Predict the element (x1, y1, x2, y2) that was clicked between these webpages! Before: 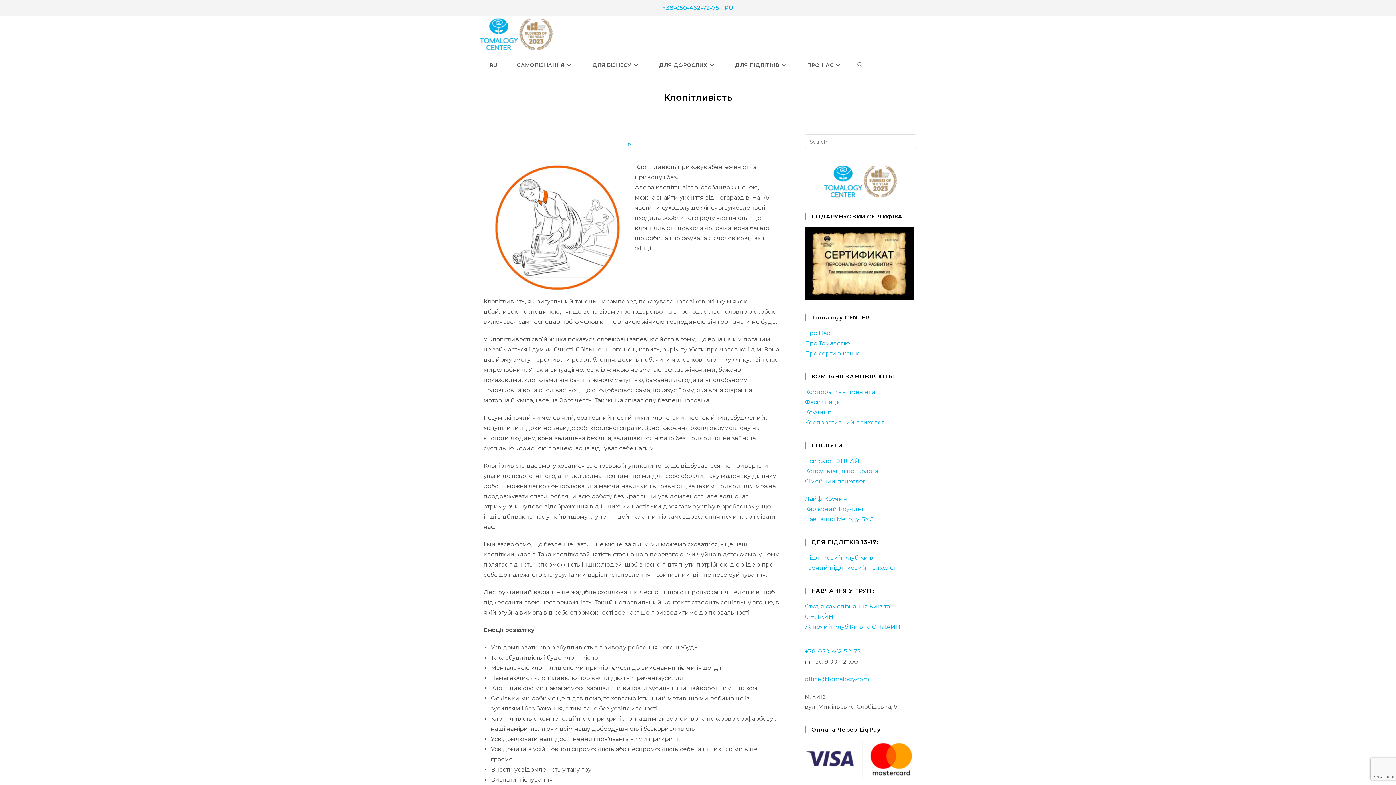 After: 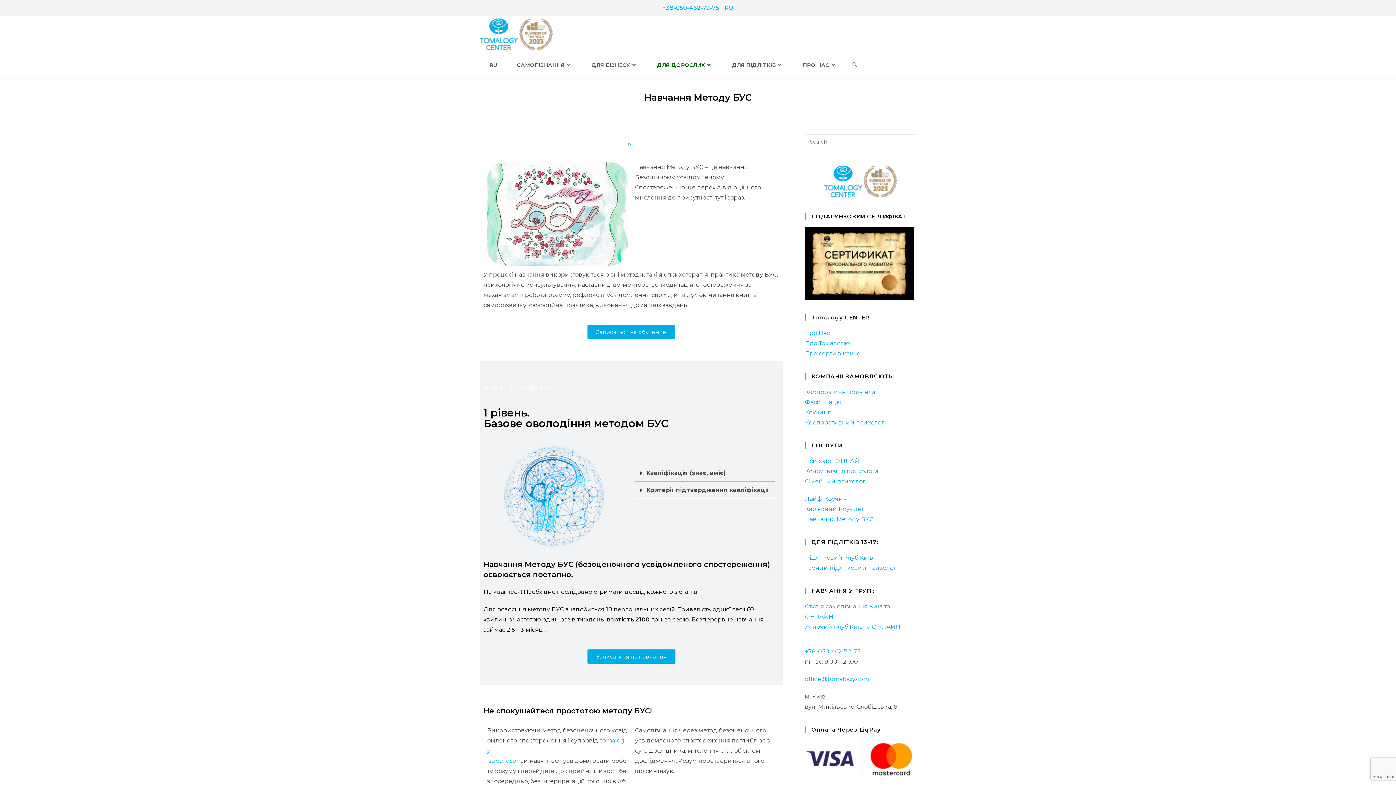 Action: bbox: (805, 516, 873, 522) label: Навчання Методу БУС